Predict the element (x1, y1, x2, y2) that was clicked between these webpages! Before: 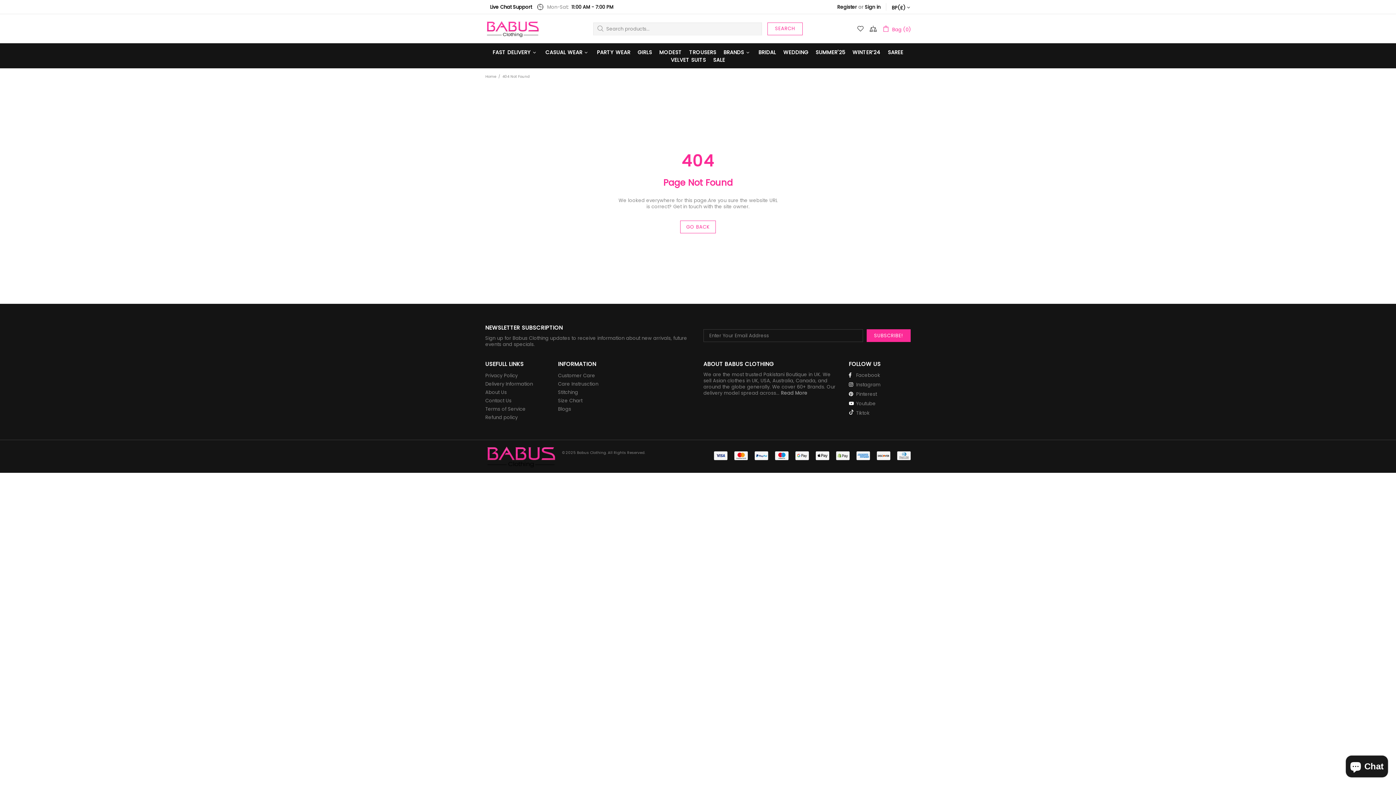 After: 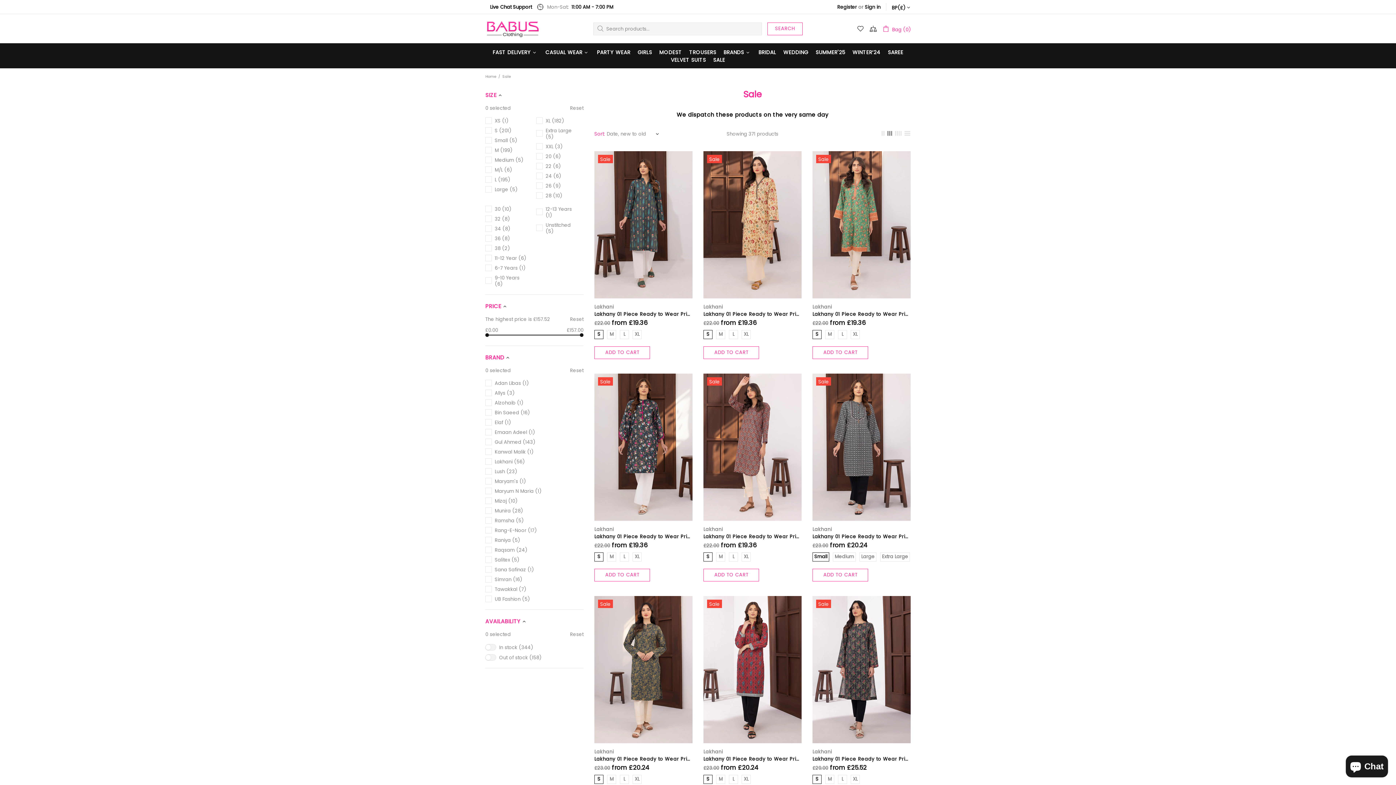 Action: label: SALE bbox: (709, 56, 728, 63)